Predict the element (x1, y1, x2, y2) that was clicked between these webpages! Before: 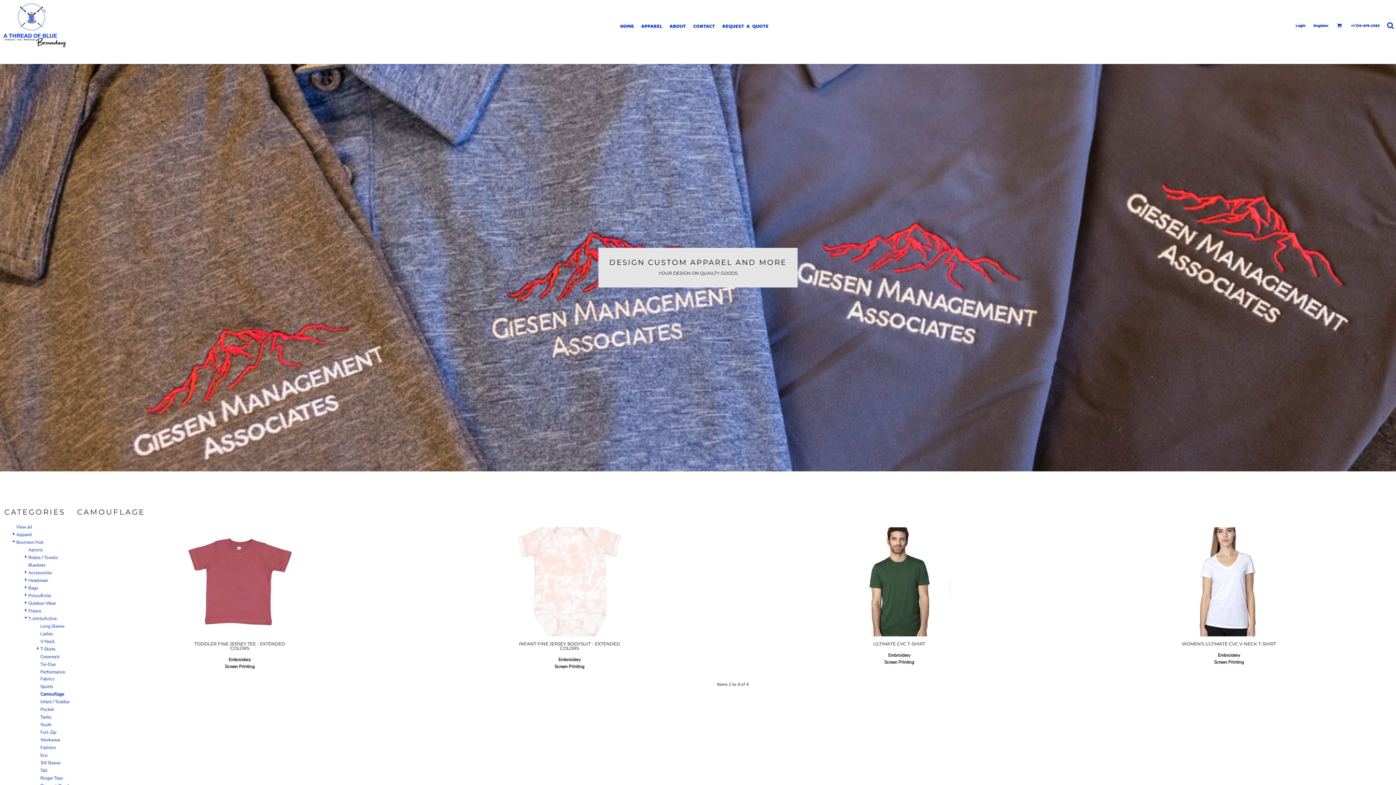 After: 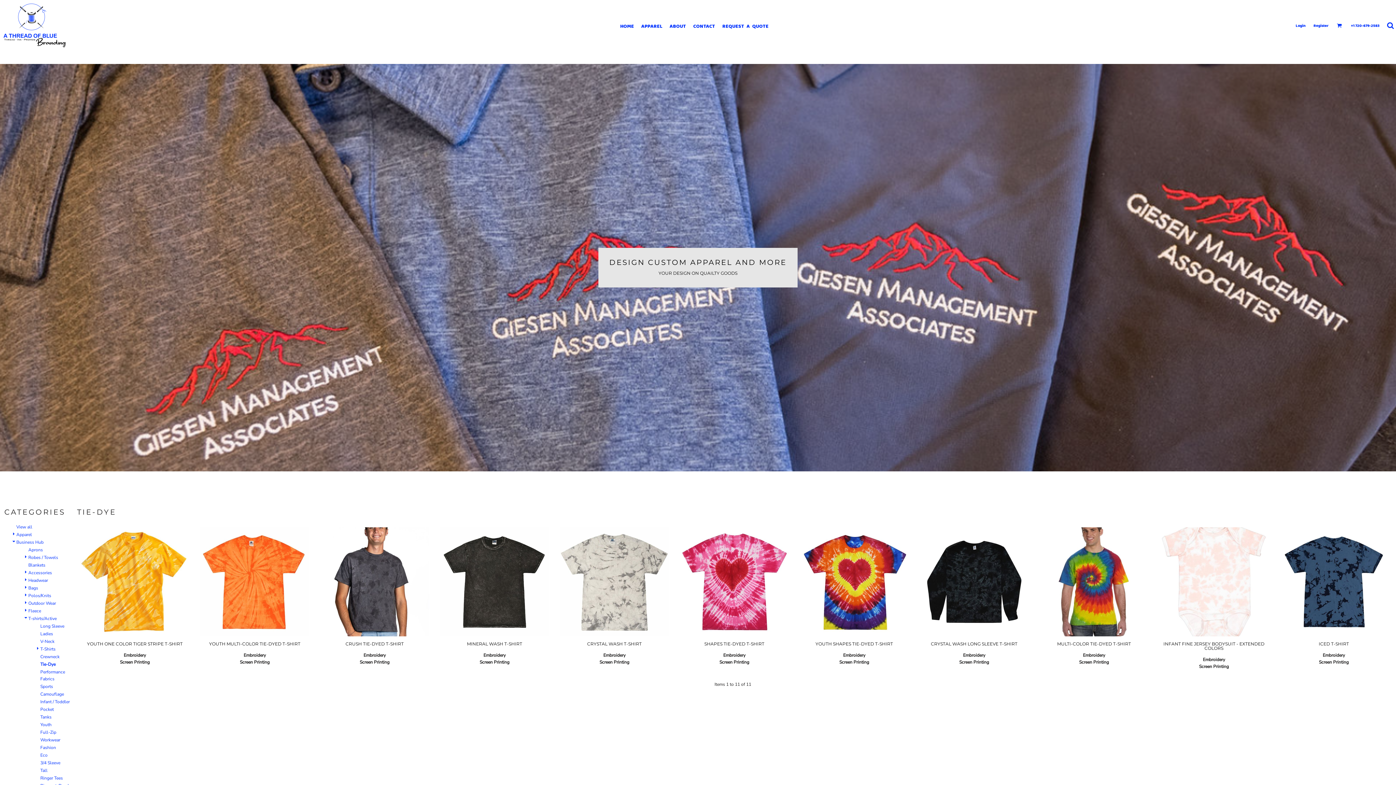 Action: bbox: (40, 661, 55, 667) label: Tie-Dye